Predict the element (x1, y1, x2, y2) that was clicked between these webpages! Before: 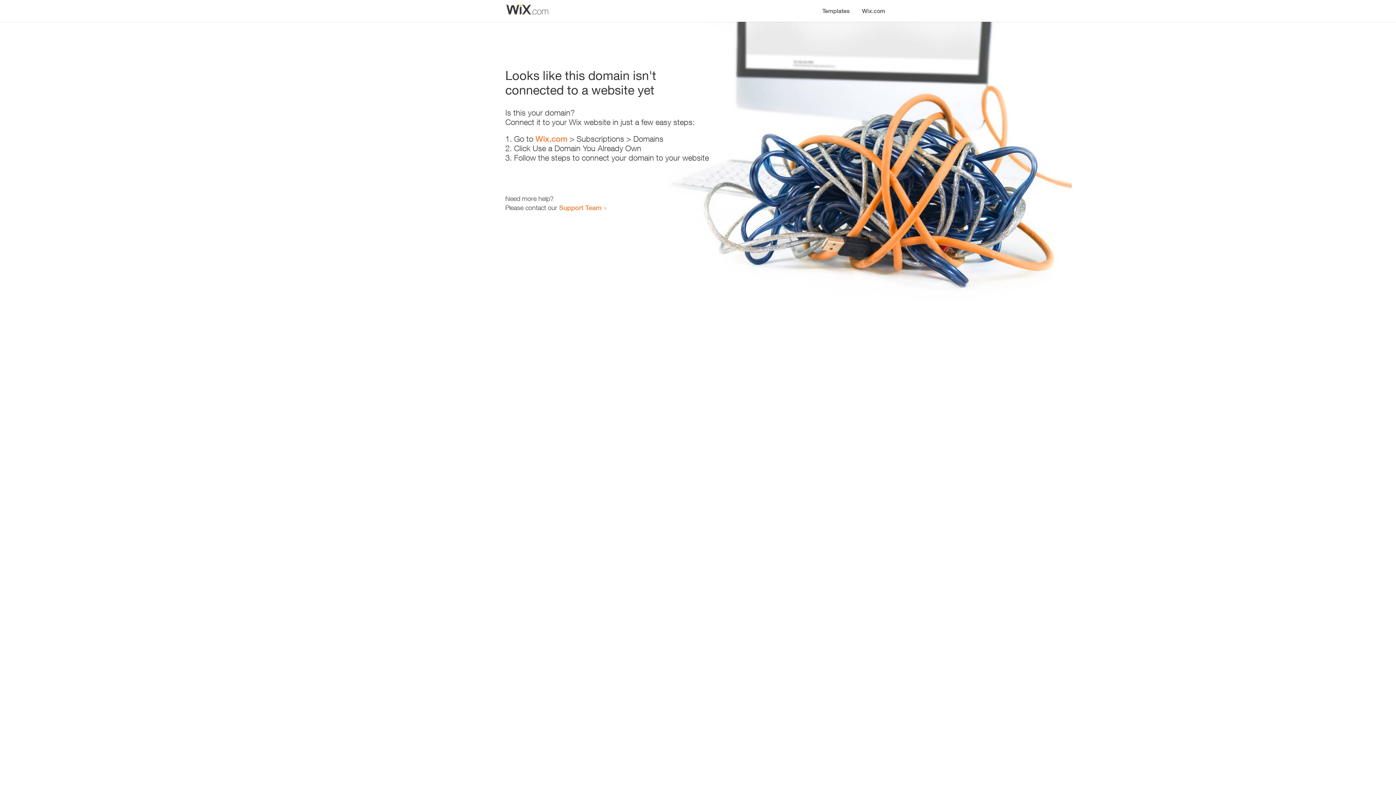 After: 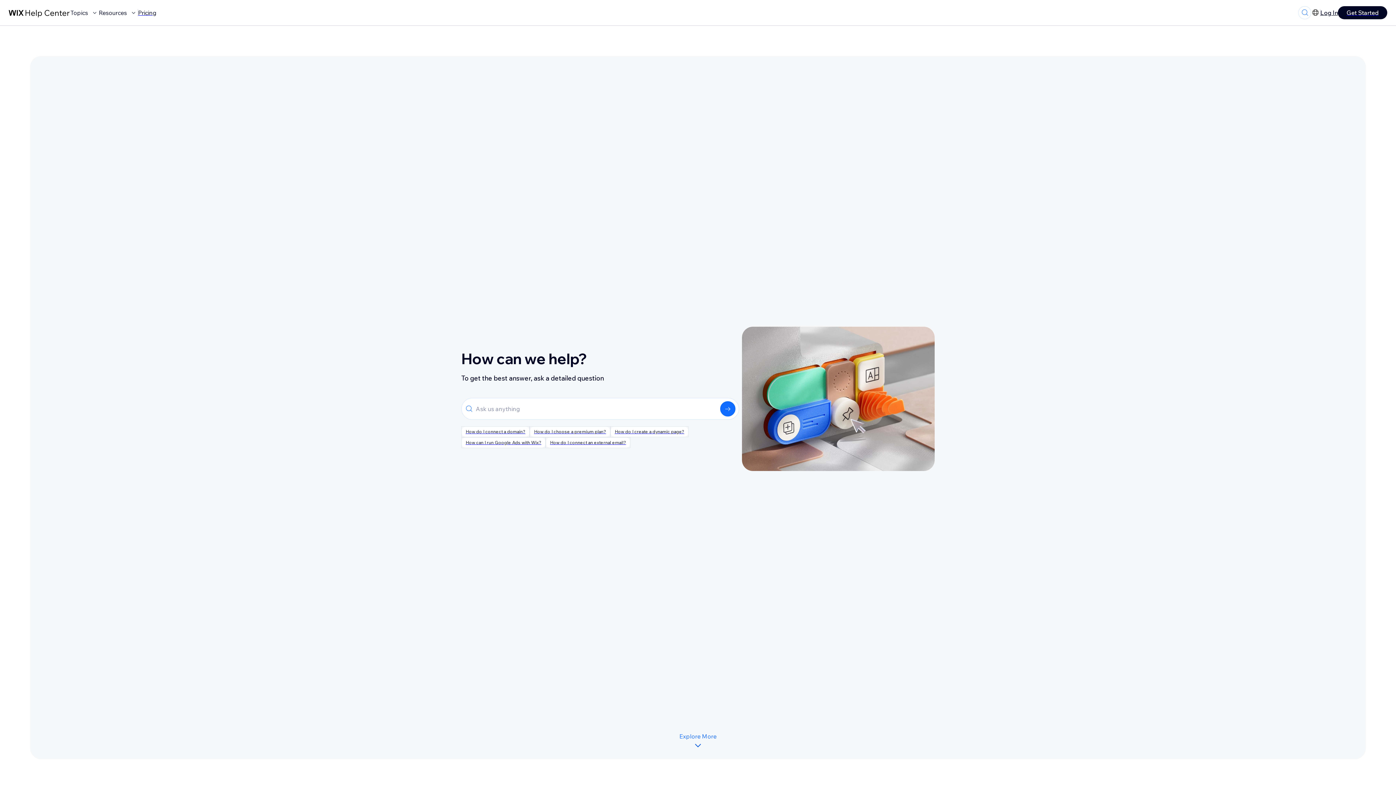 Action: bbox: (559, 203, 601, 211) label: Support Team